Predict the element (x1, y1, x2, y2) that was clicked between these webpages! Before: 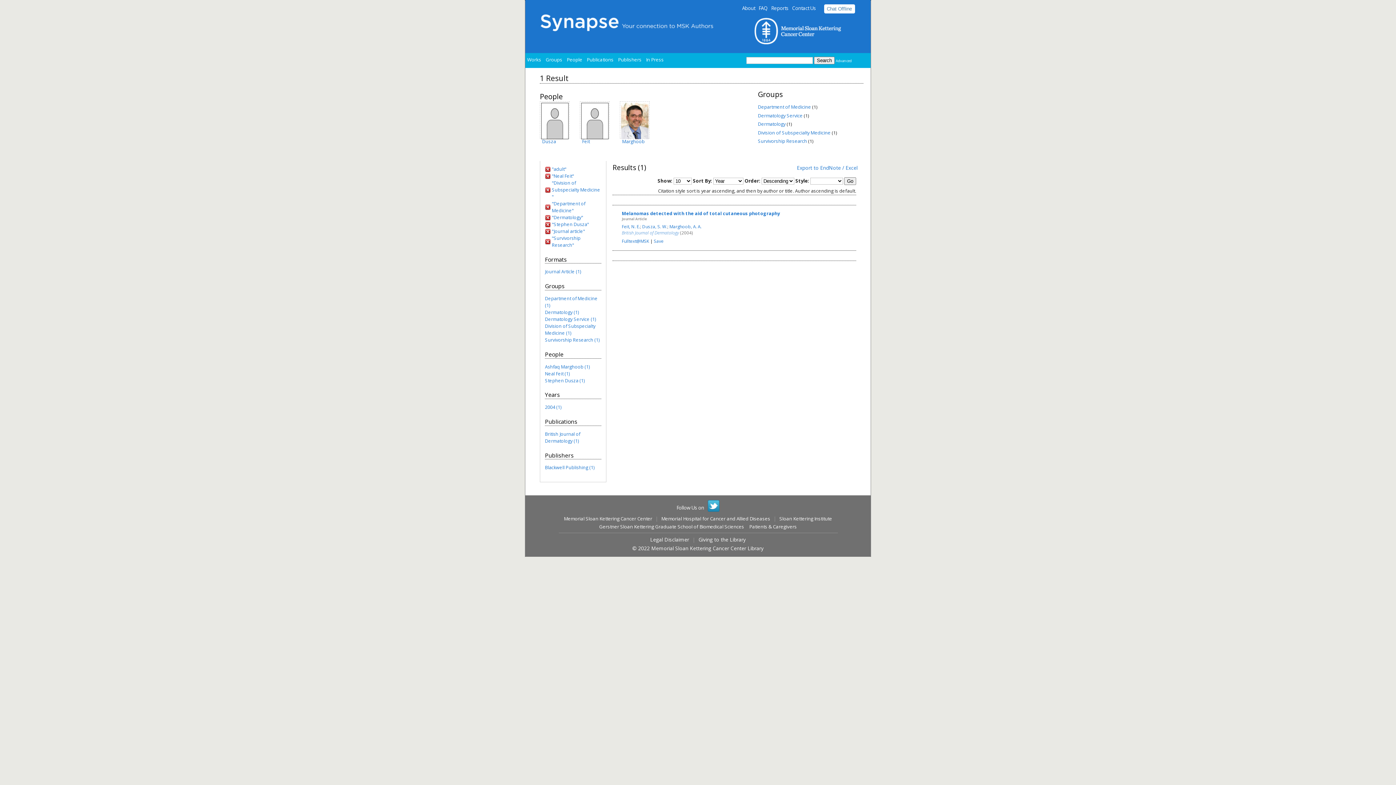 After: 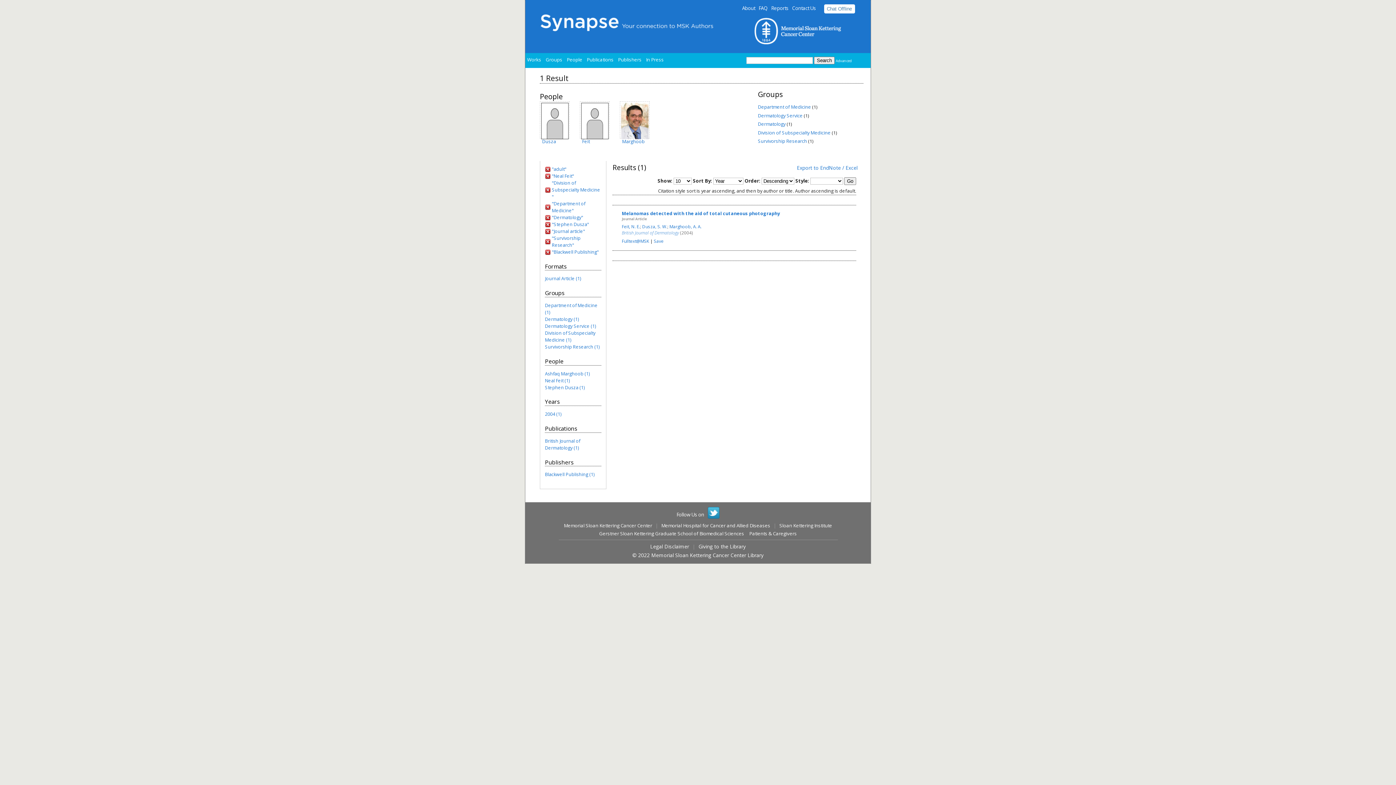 Action: bbox: (545, 464, 594, 470) label: Blackwell Publishing (1)